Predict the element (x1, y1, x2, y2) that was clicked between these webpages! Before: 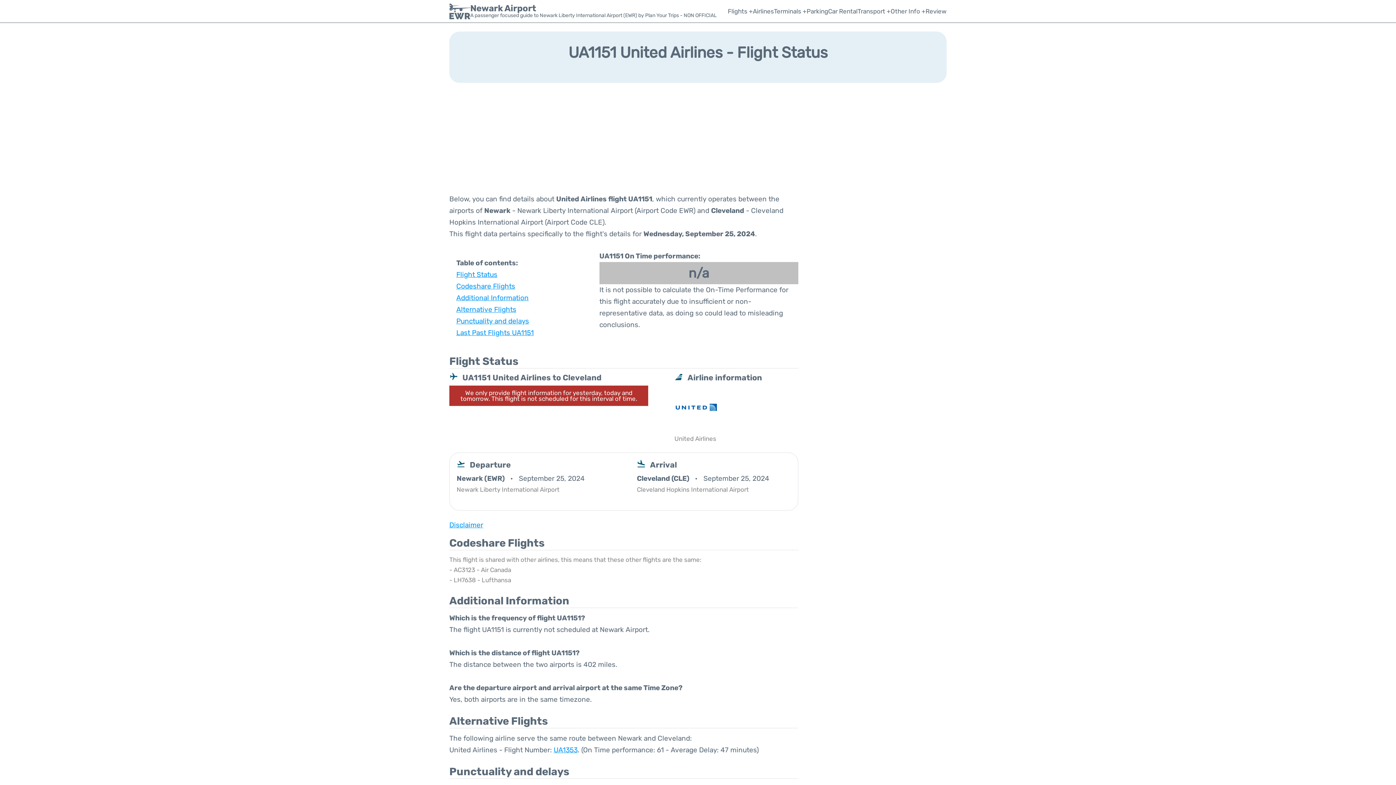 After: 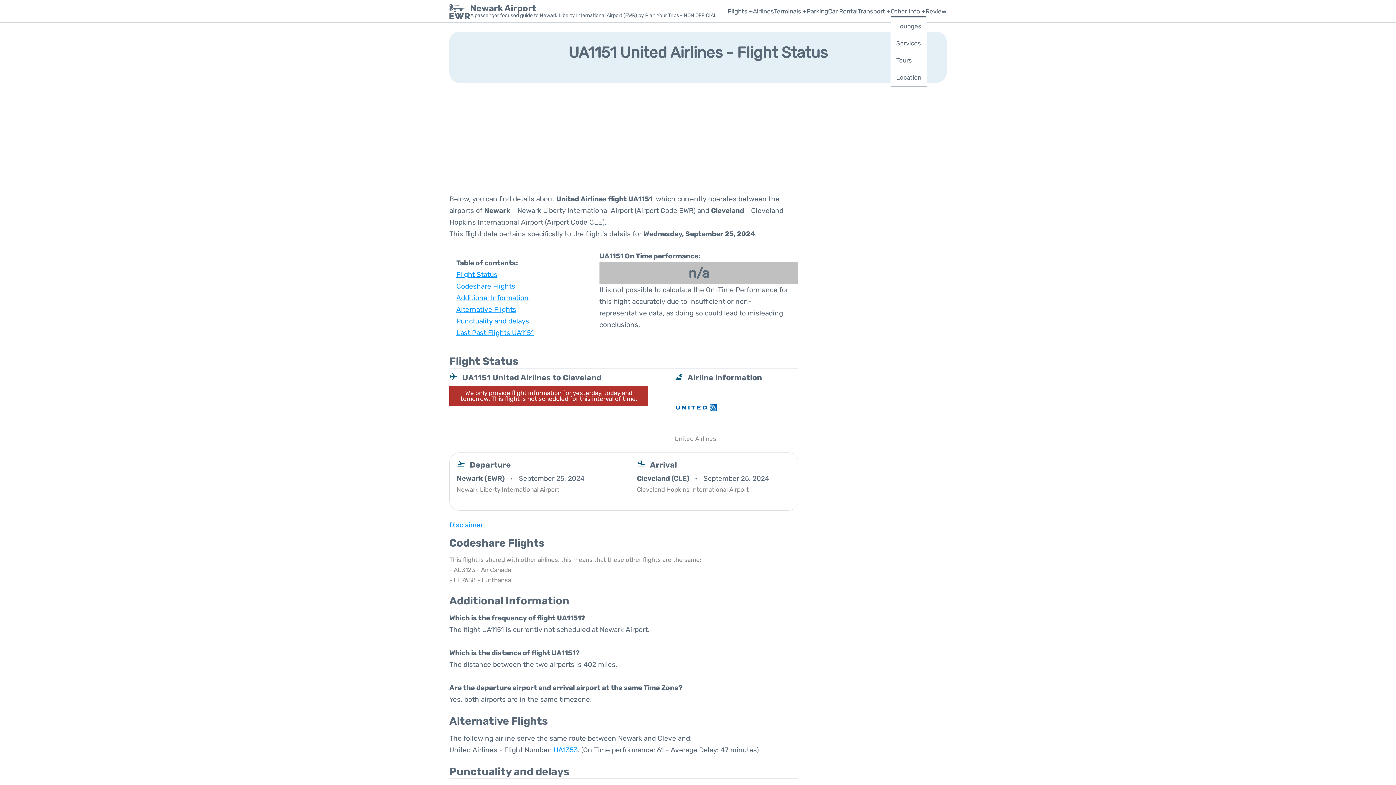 Action: label: Other Info + bbox: (890, 6, 925, 16)